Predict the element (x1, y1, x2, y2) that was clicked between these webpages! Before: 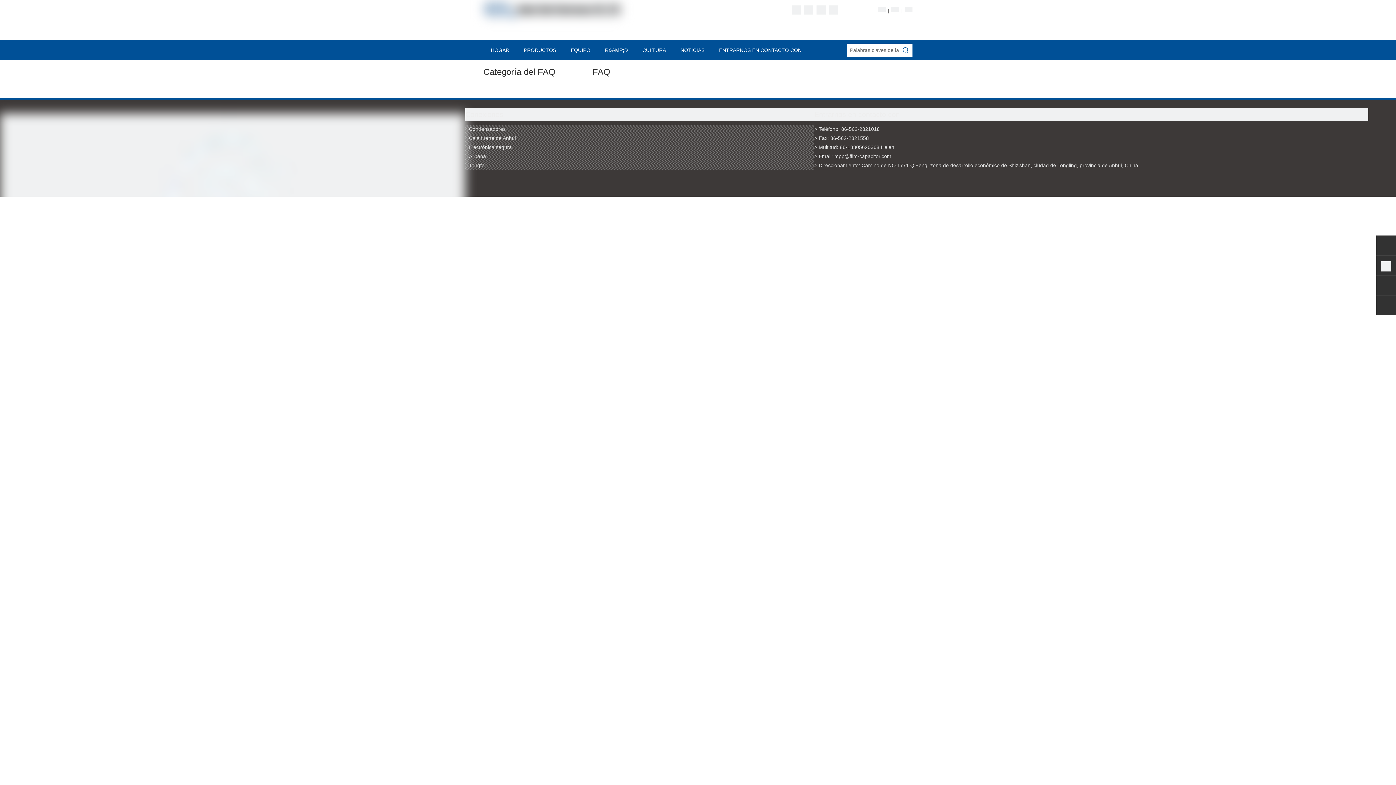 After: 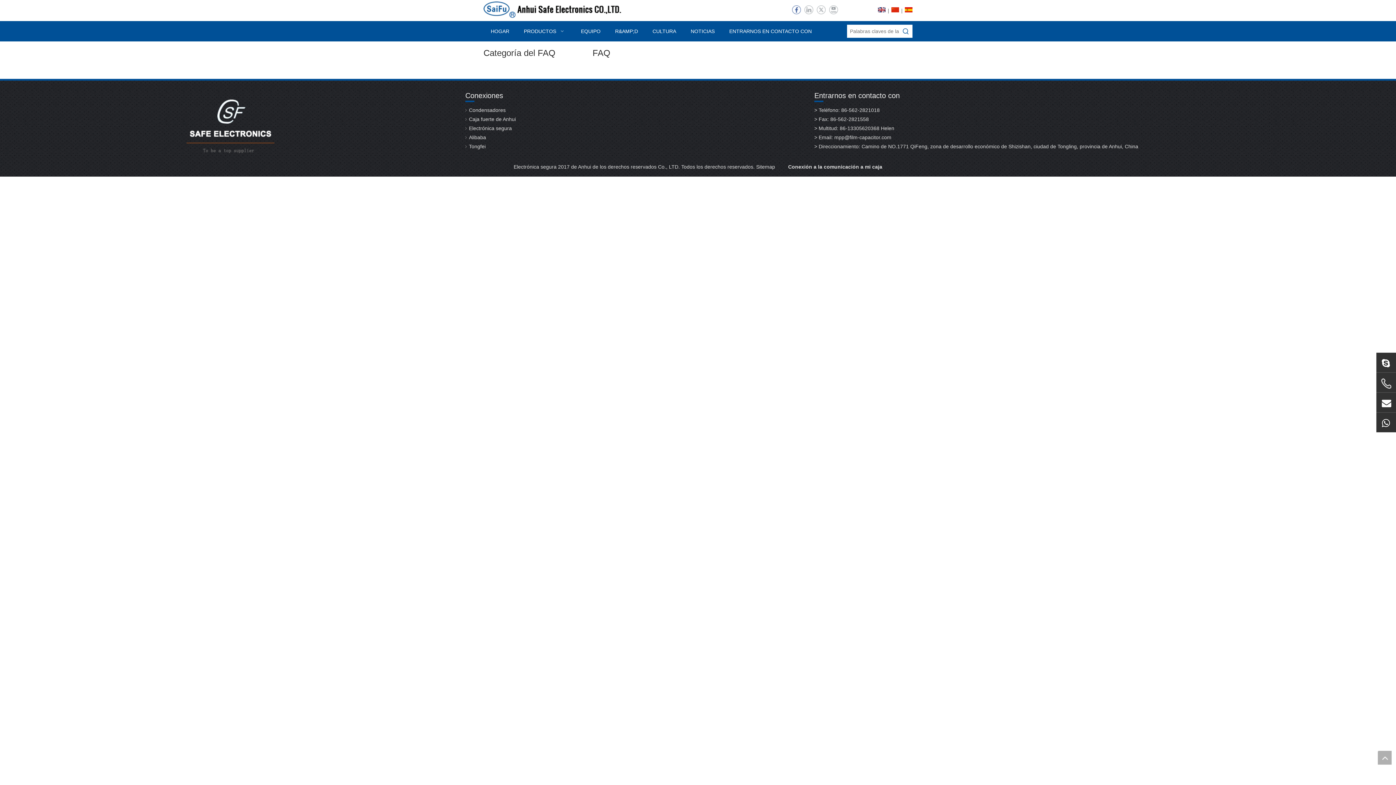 Action: label: Facebook bbox: (792, 5, 801, 14)